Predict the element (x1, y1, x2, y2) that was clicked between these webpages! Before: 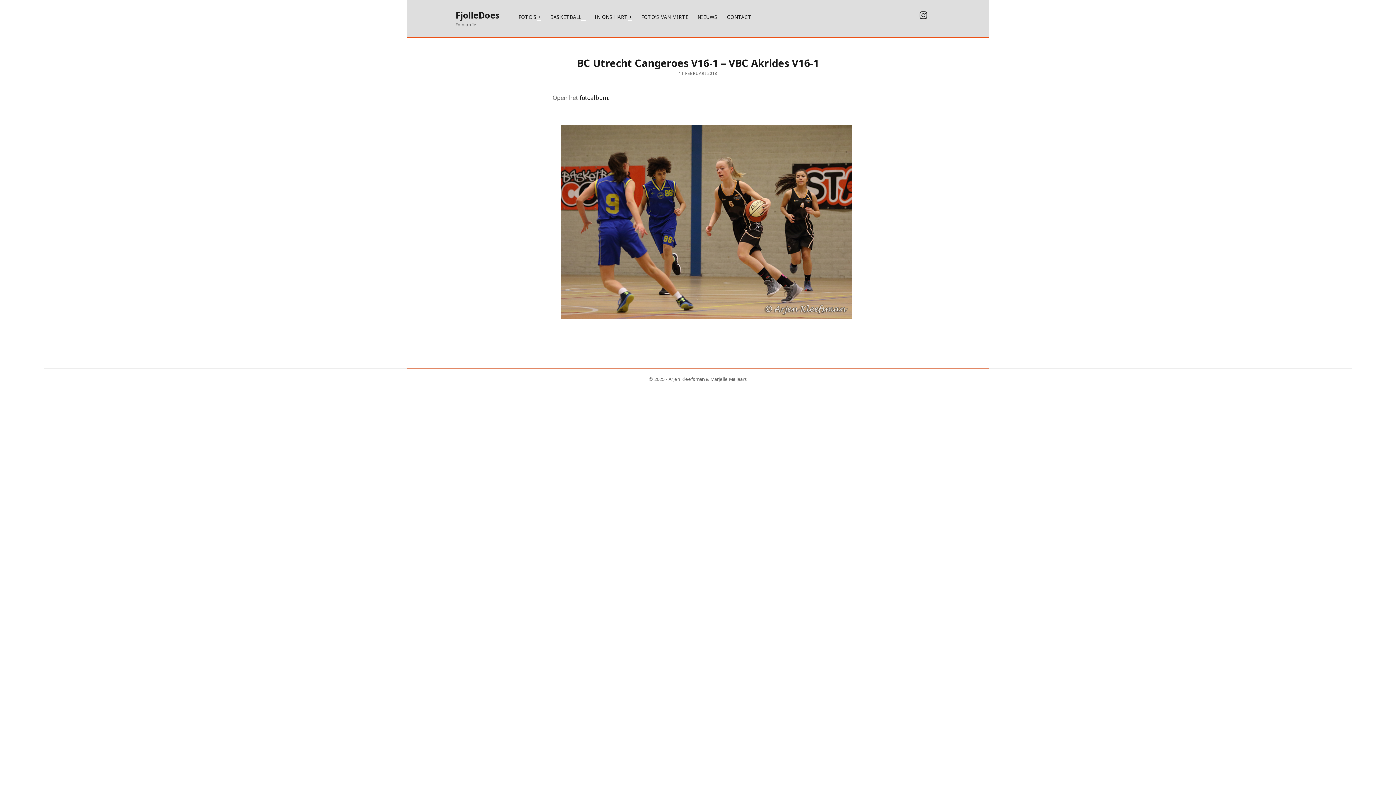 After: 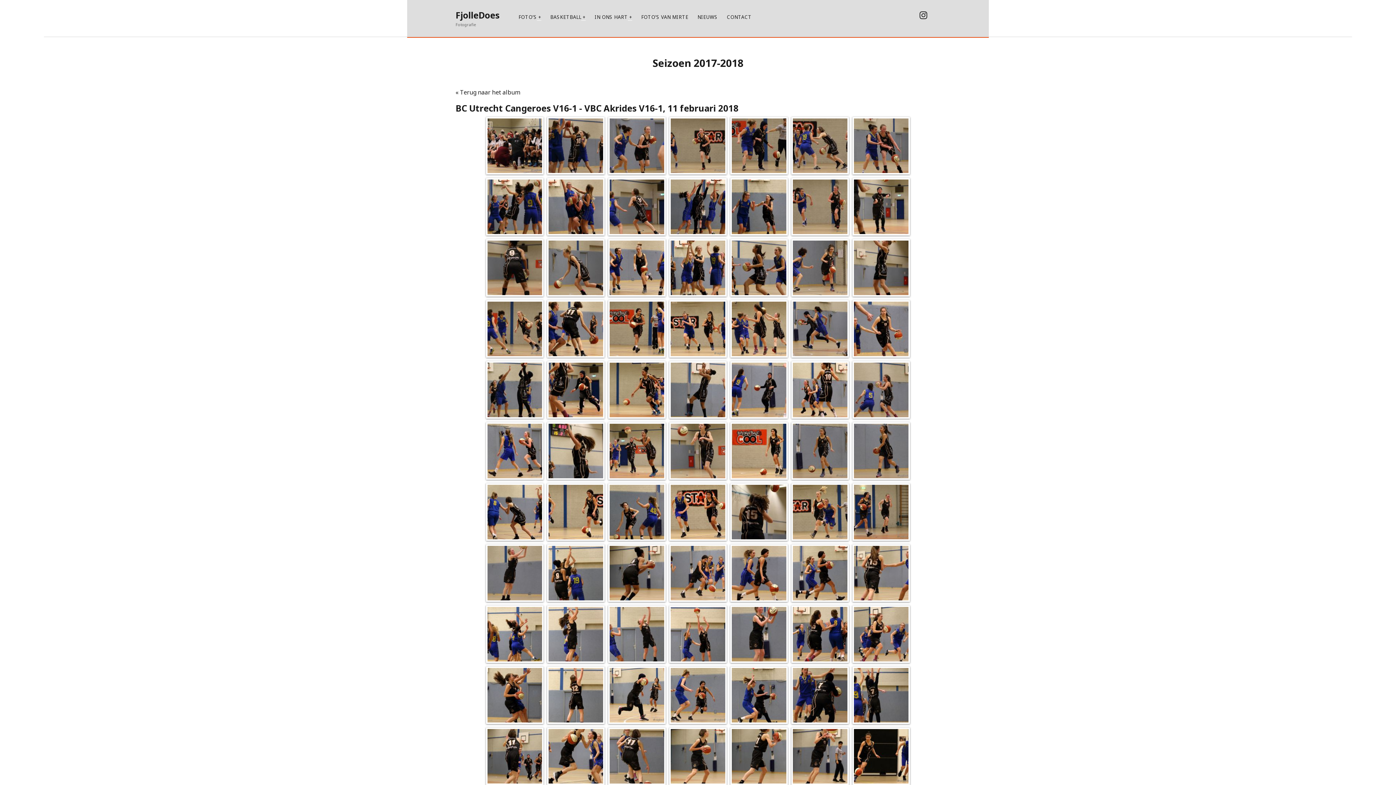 Action: bbox: (579, 93, 608, 101) label: fotoalbum